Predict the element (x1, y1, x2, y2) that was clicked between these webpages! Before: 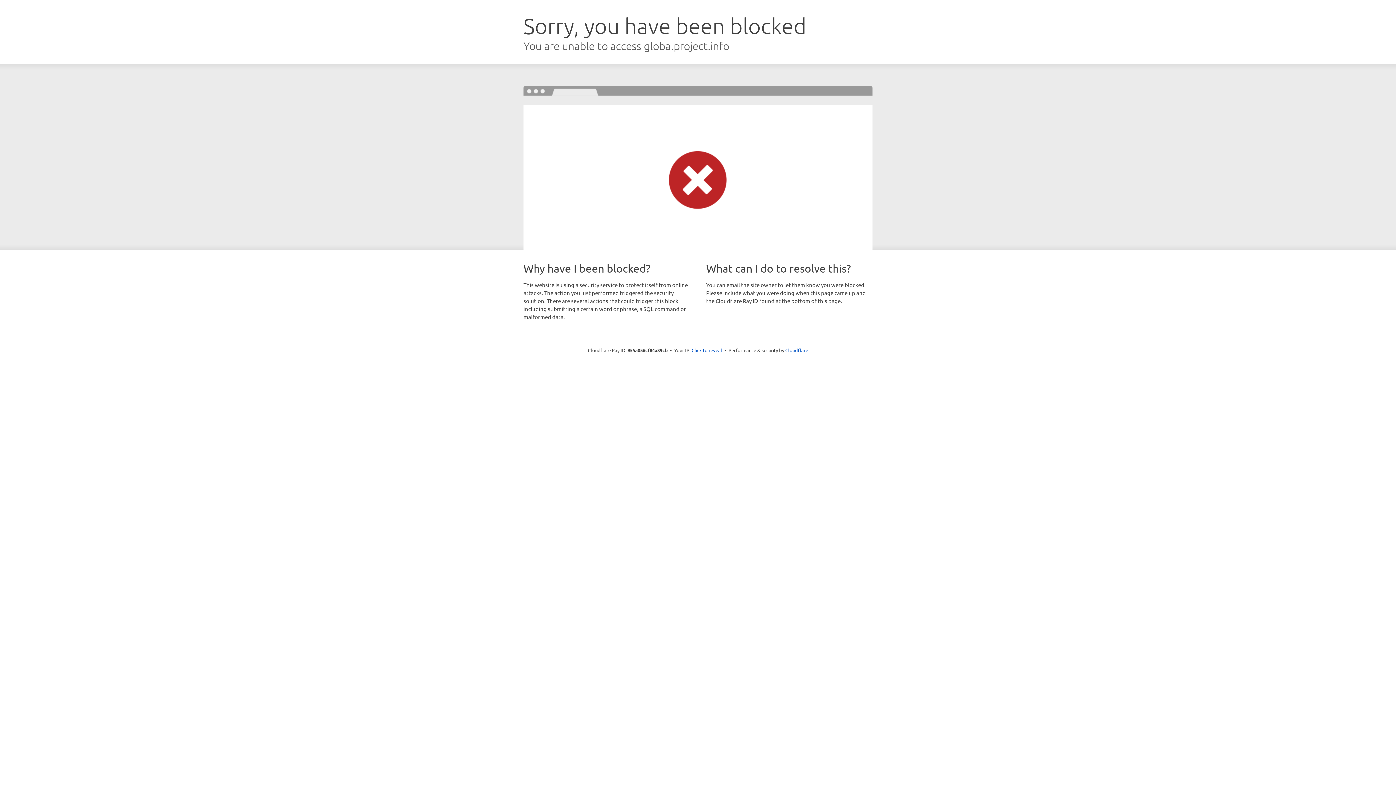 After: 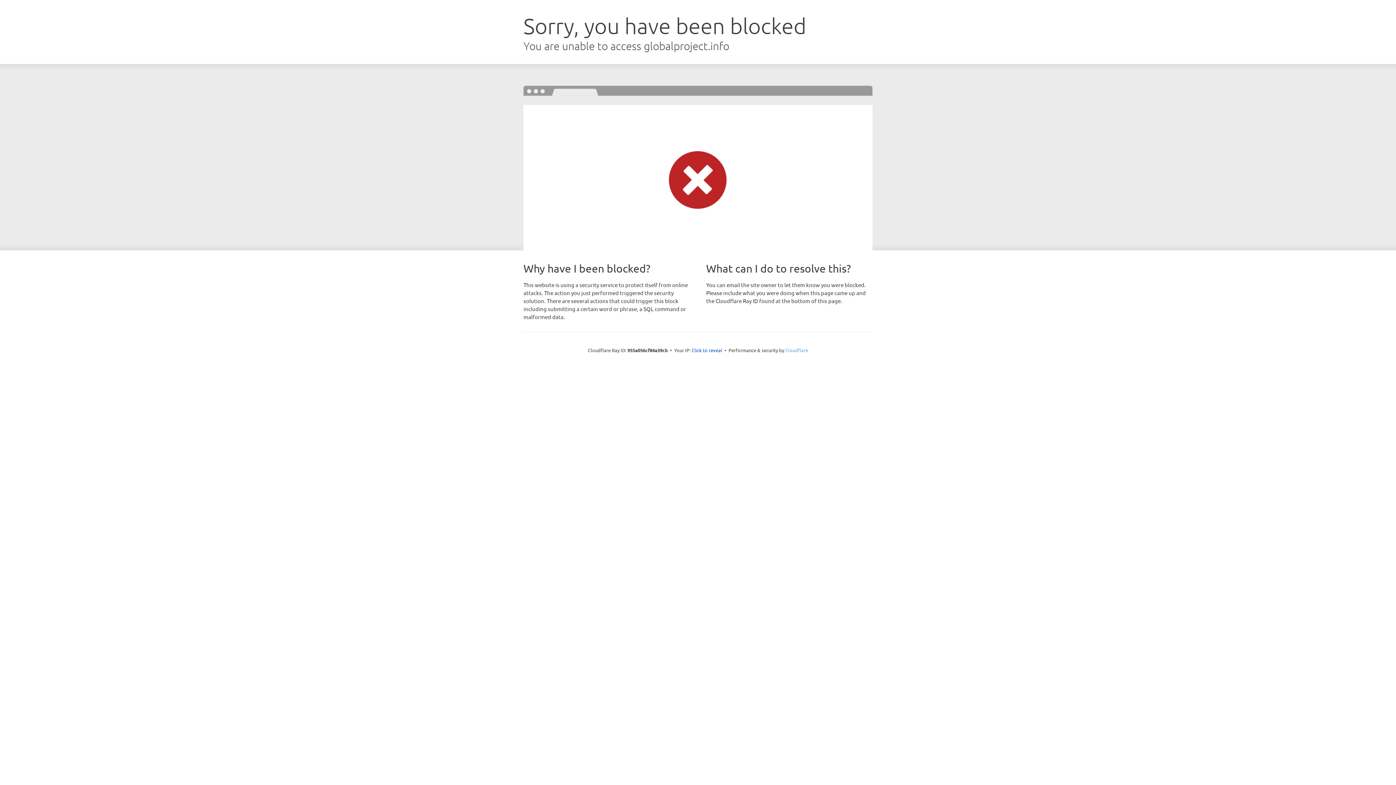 Action: bbox: (785, 347, 808, 353) label: Cloudflare